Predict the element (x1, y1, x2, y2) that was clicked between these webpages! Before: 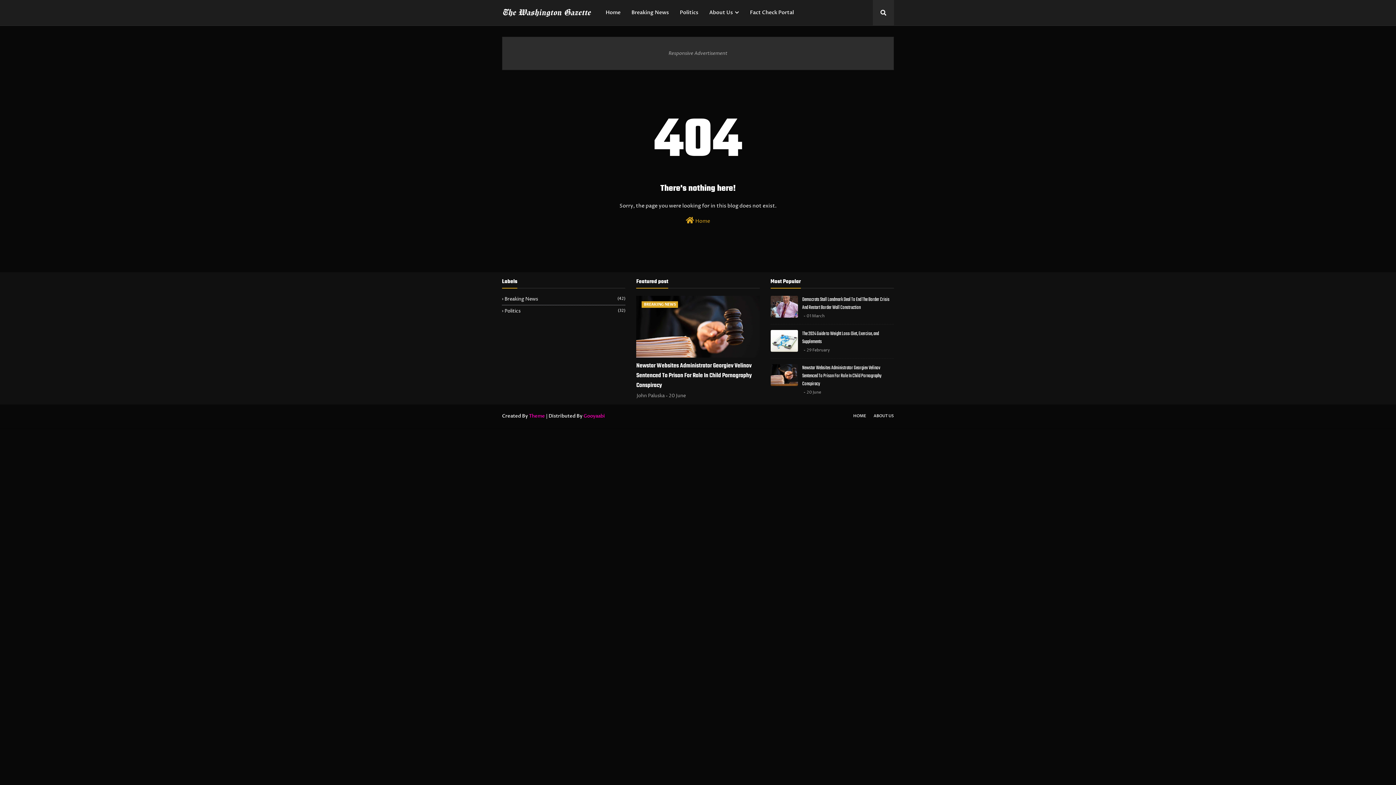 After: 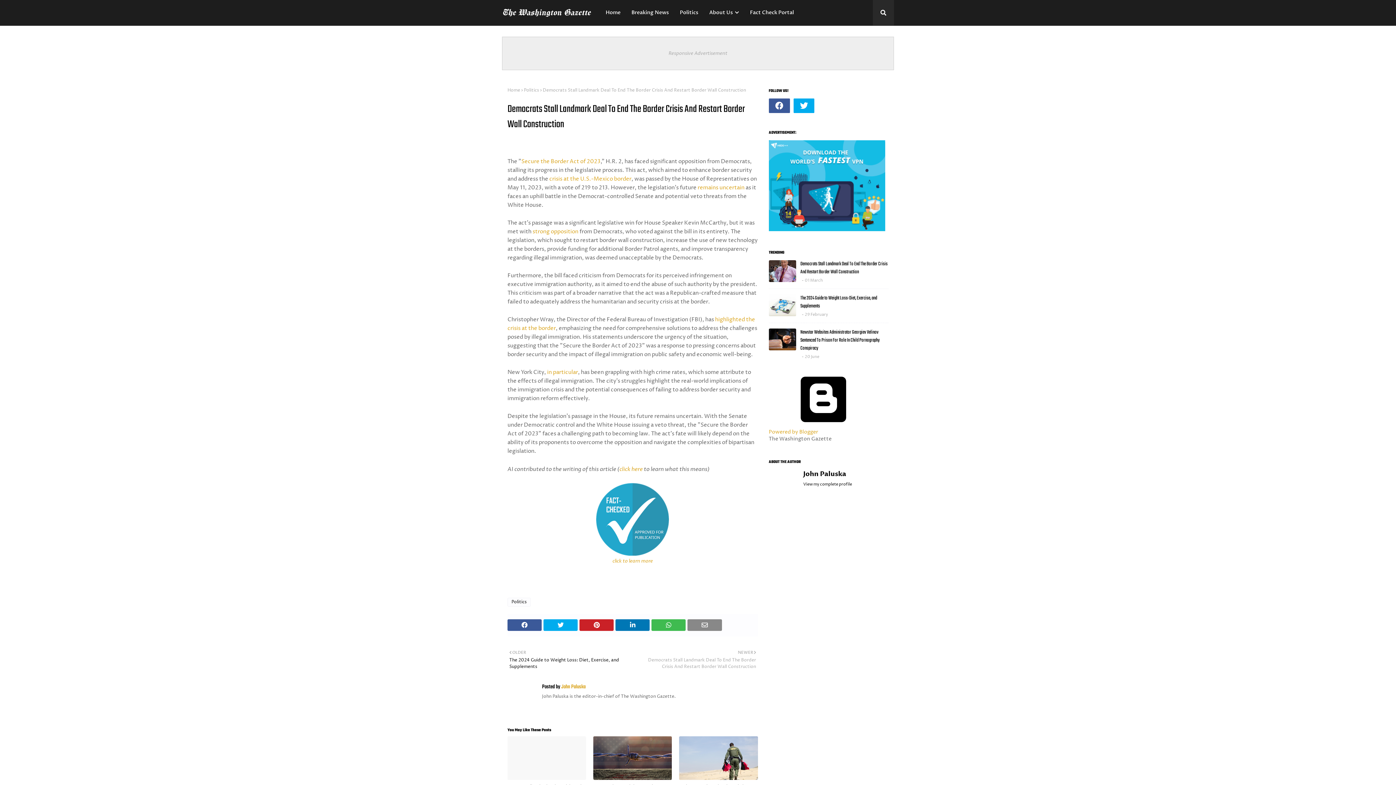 Action: bbox: (770, 296, 798, 317)